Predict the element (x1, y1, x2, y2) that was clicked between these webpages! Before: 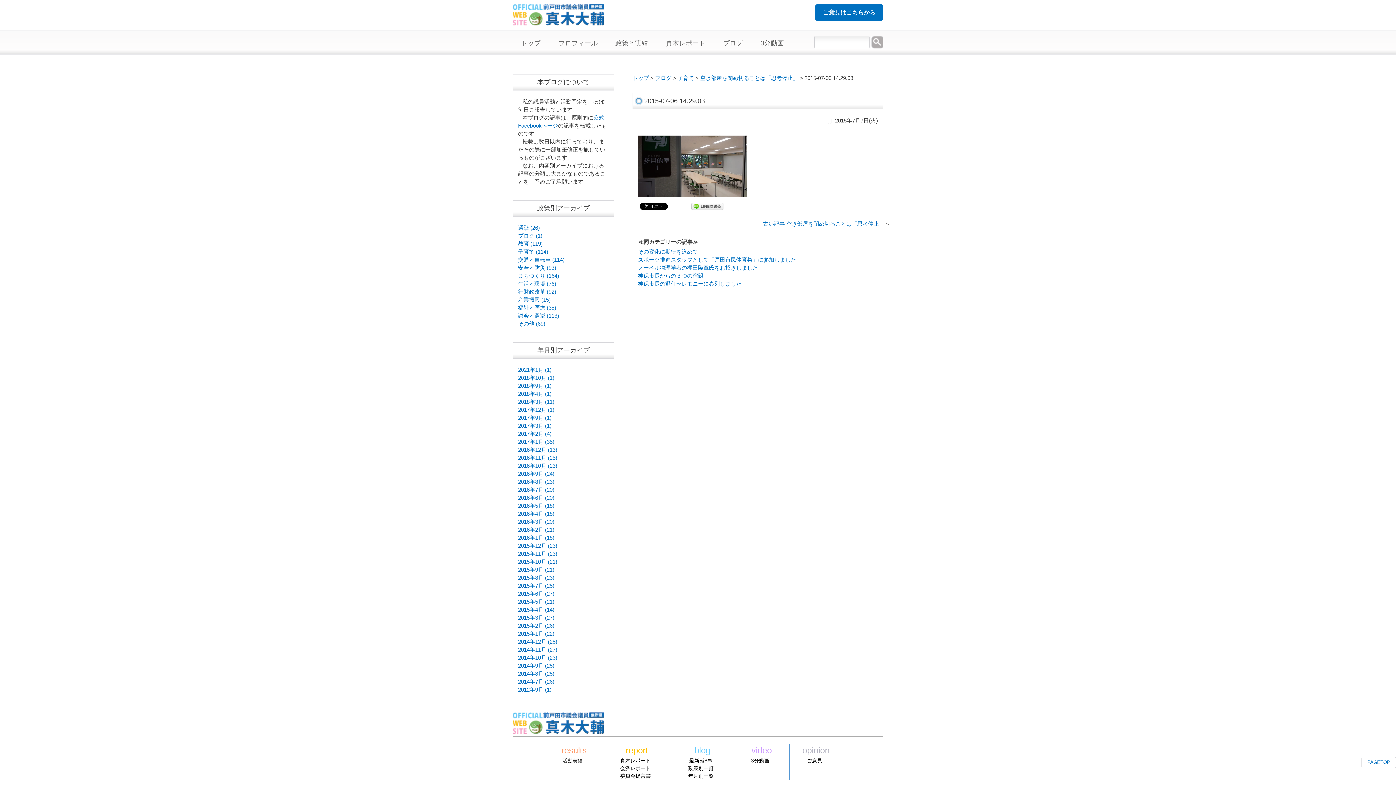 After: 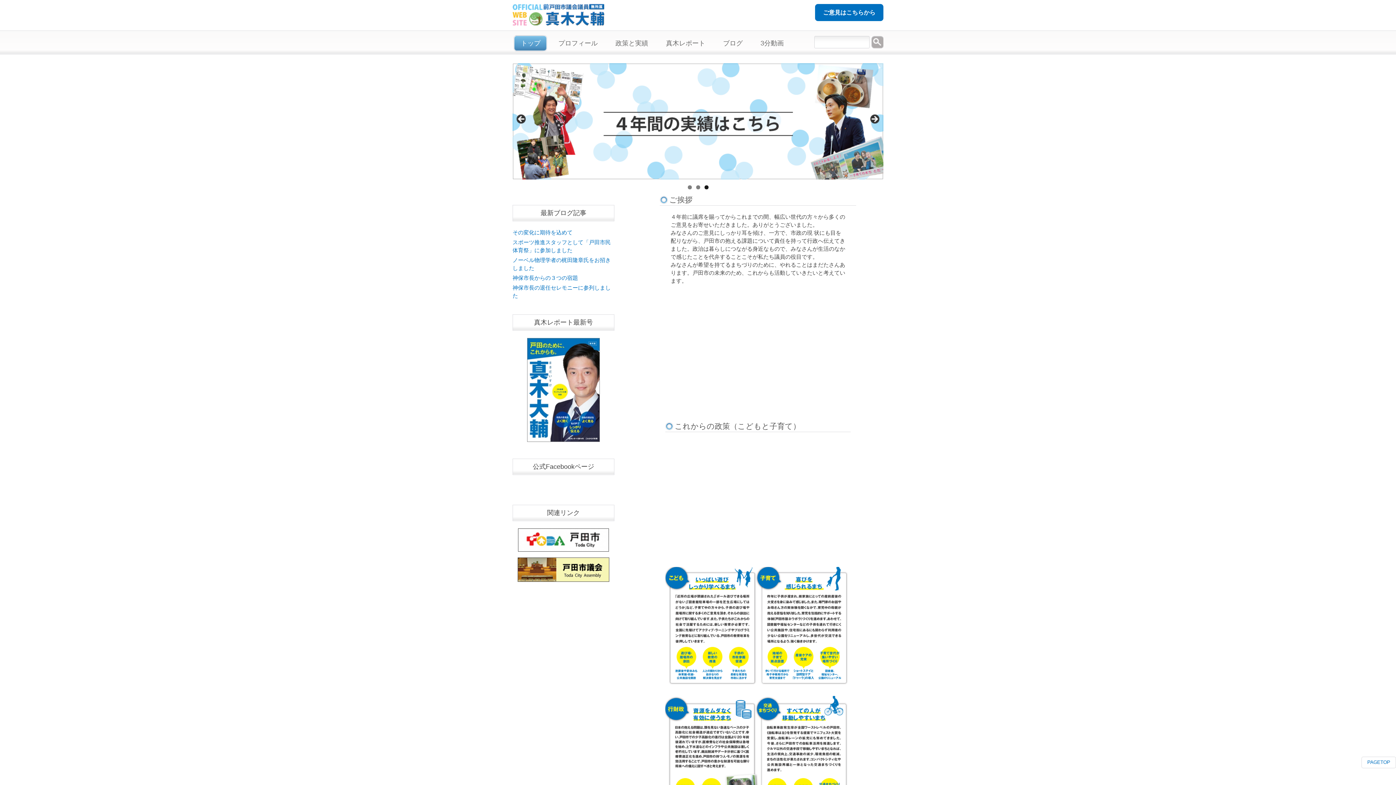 Action: bbox: (632, 75, 649, 81) label: トップ